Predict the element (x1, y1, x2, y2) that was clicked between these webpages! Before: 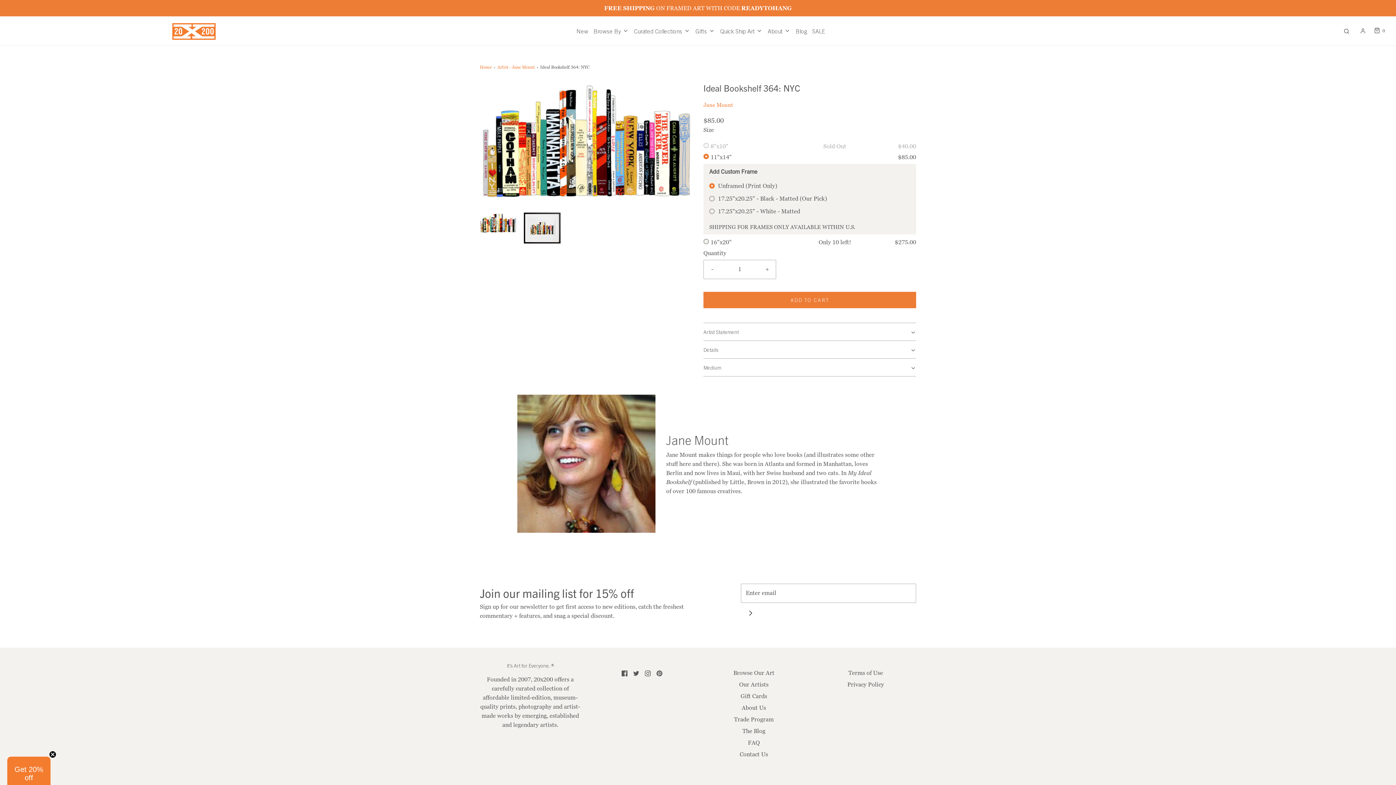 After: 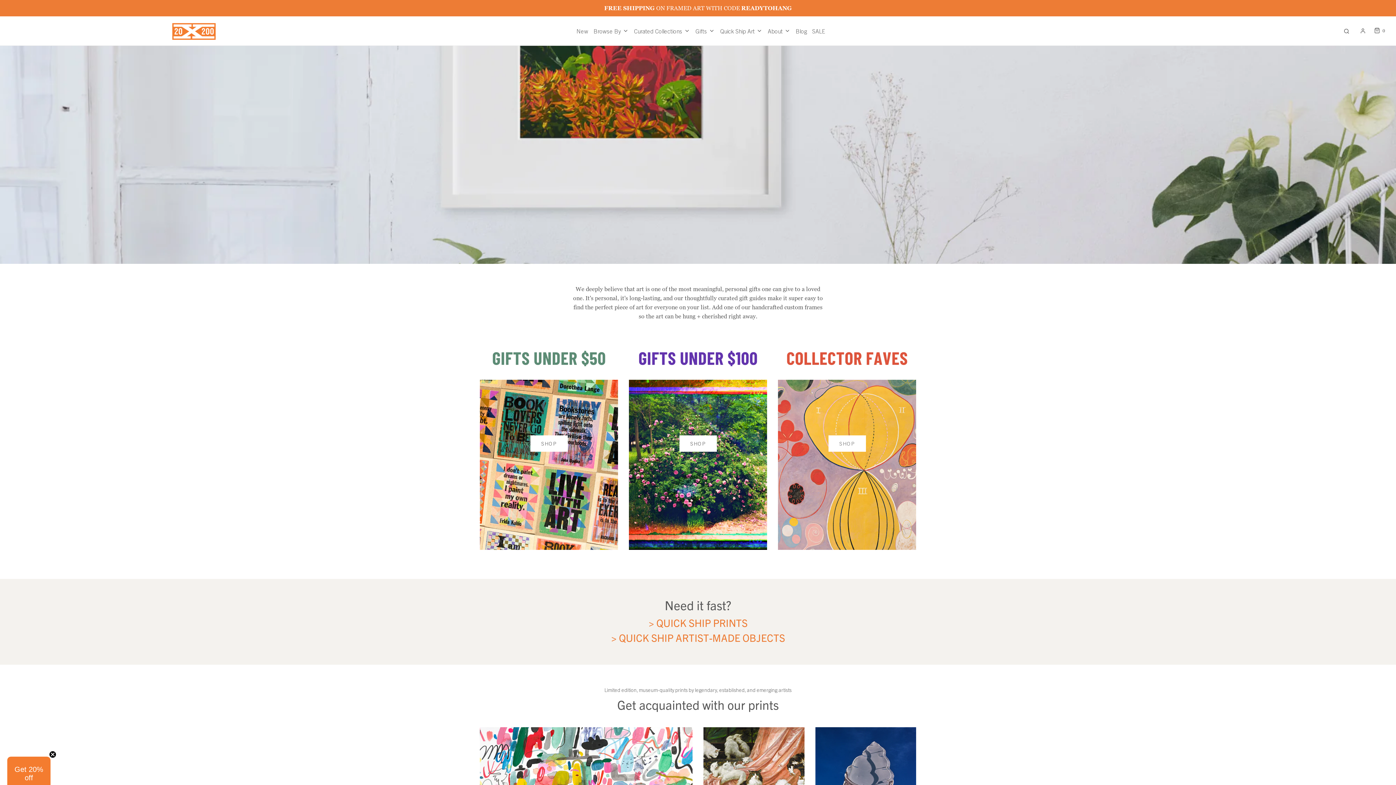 Action: label: Gifts bbox: (695, 26, 714, 35)